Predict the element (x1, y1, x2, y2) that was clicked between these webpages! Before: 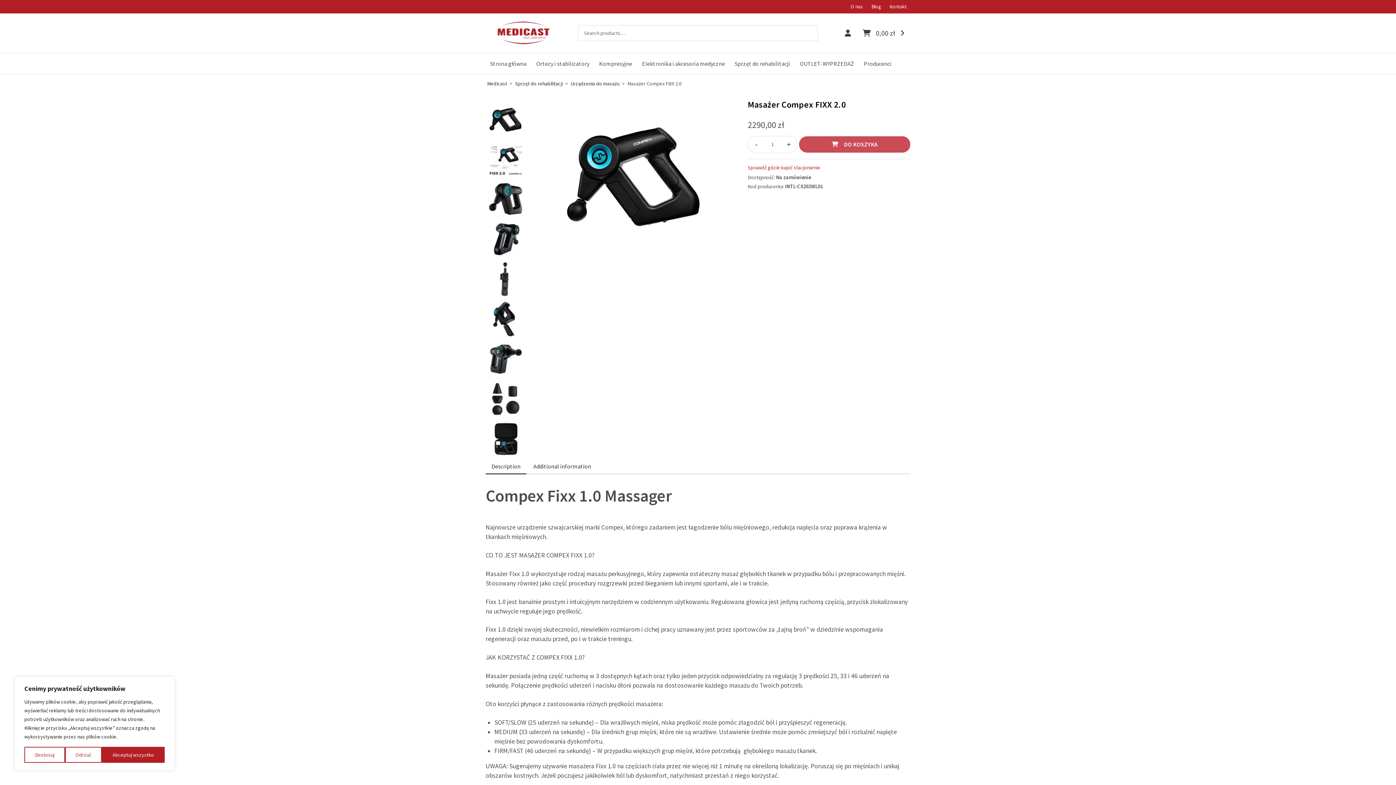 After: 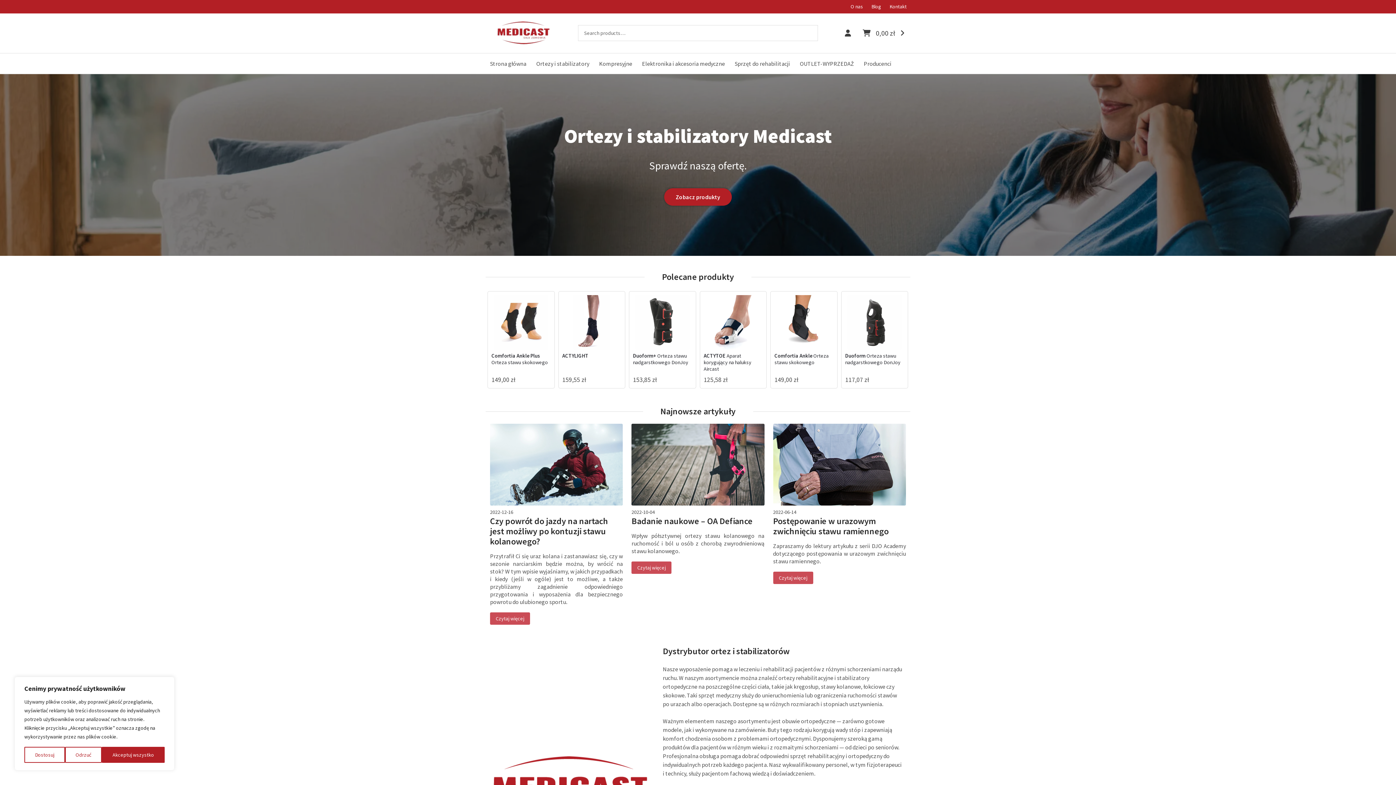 Action: label: Strona główna bbox: (485, 53, 530, 73)